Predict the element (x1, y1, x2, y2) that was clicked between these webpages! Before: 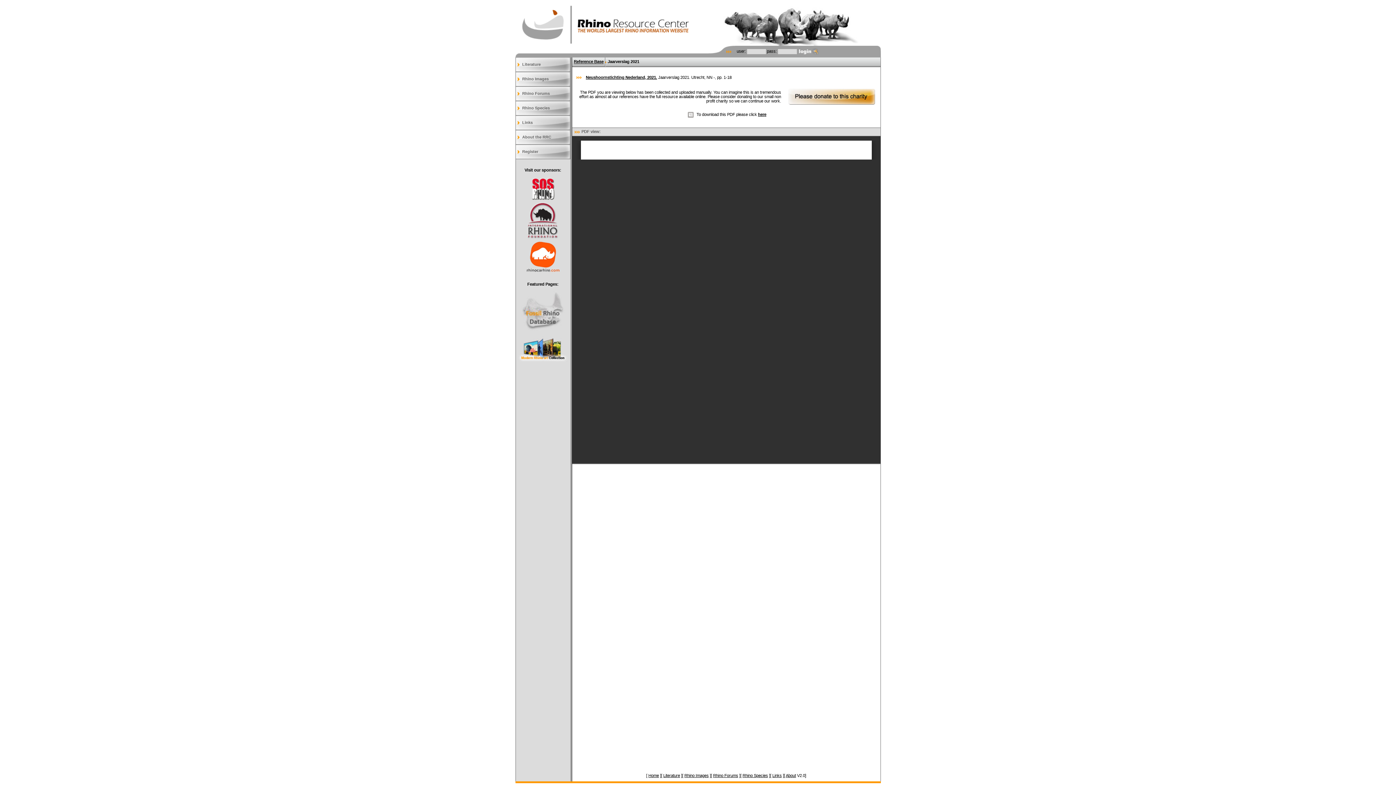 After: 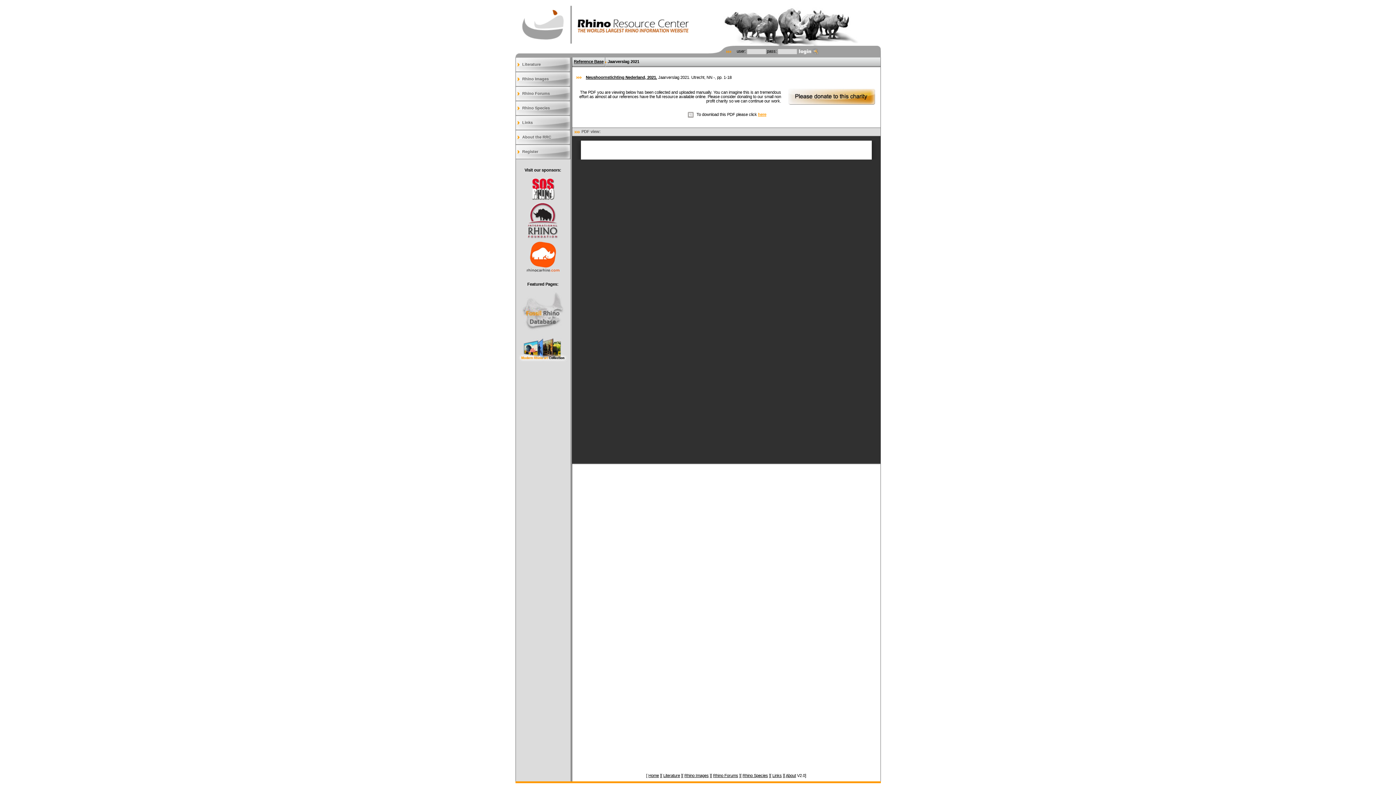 Action: bbox: (758, 112, 766, 116) label: here